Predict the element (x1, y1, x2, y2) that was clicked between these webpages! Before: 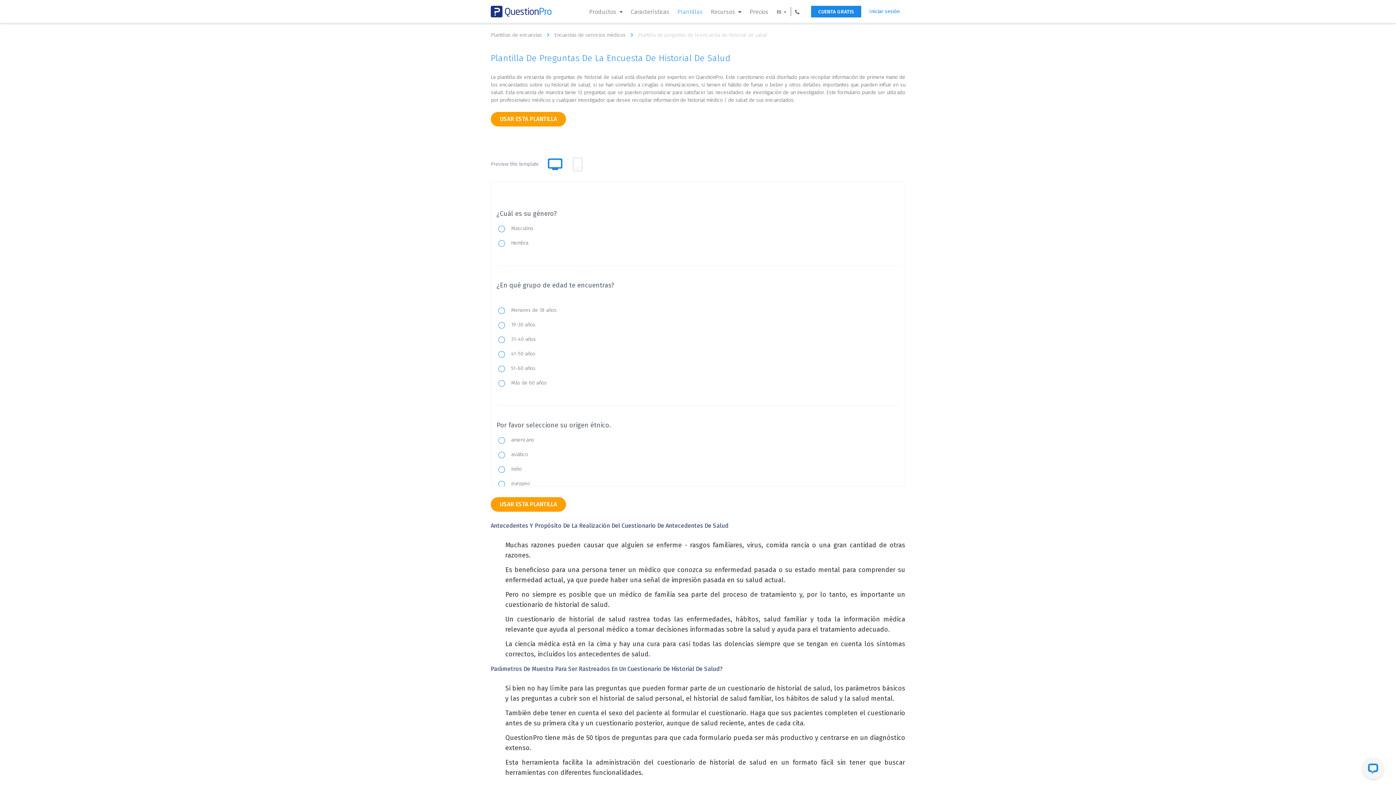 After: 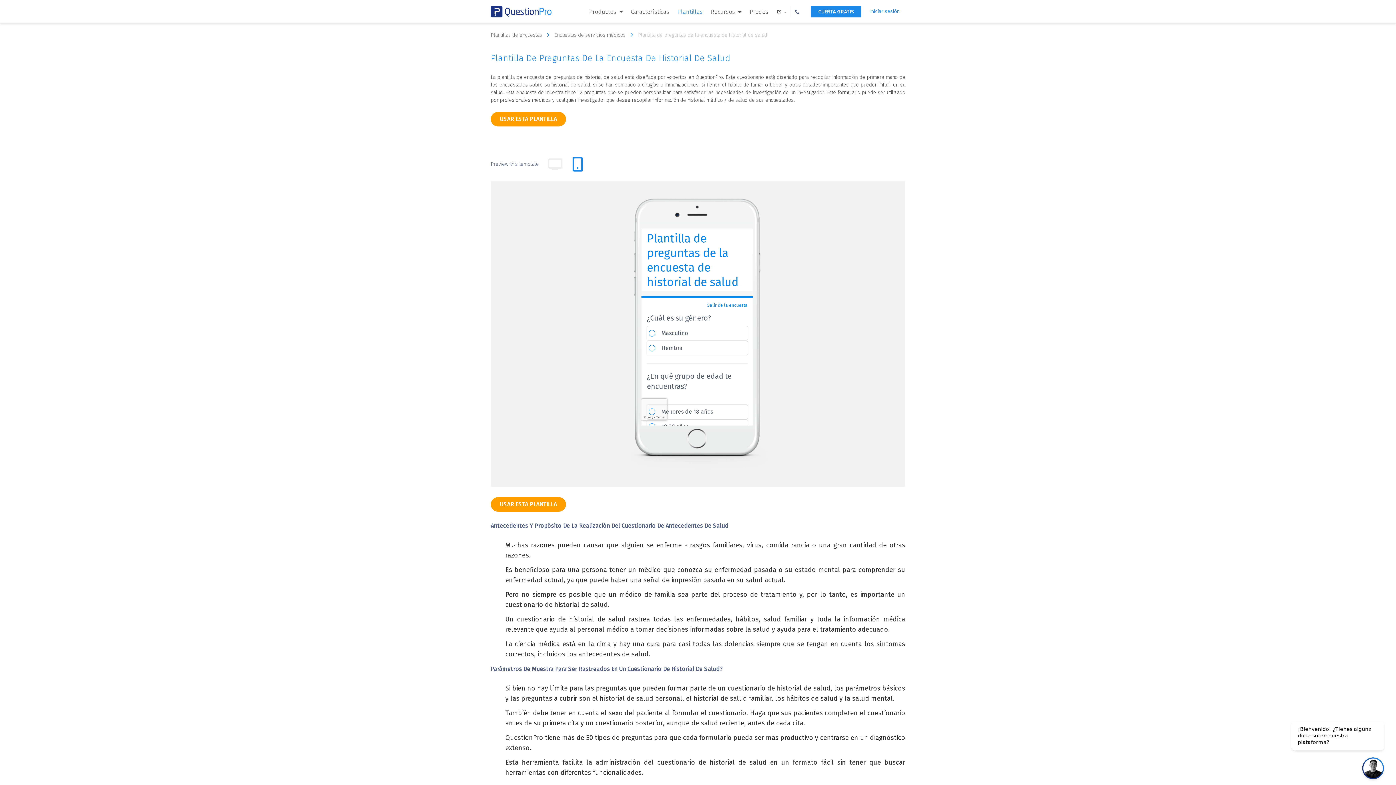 Action: bbox: (569, 155, 586, 173)